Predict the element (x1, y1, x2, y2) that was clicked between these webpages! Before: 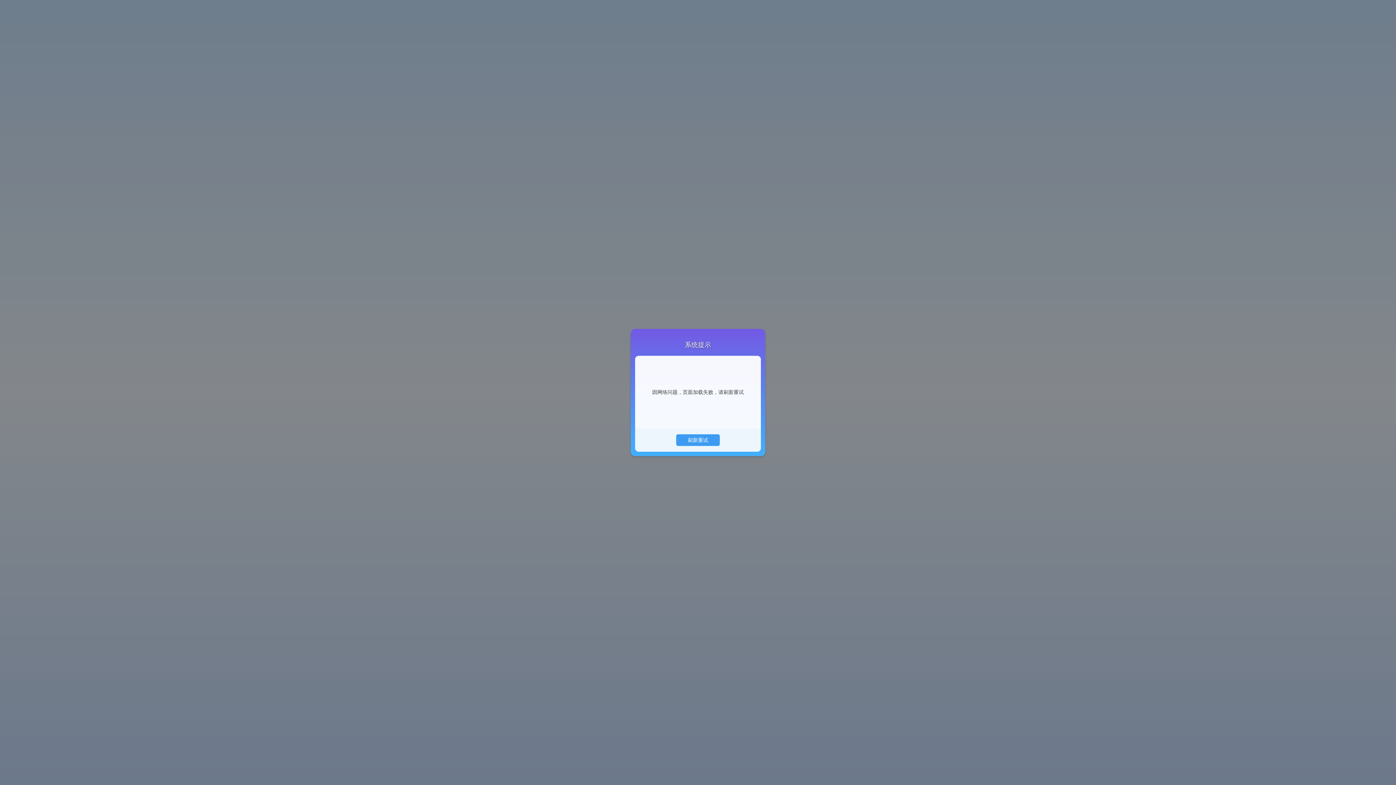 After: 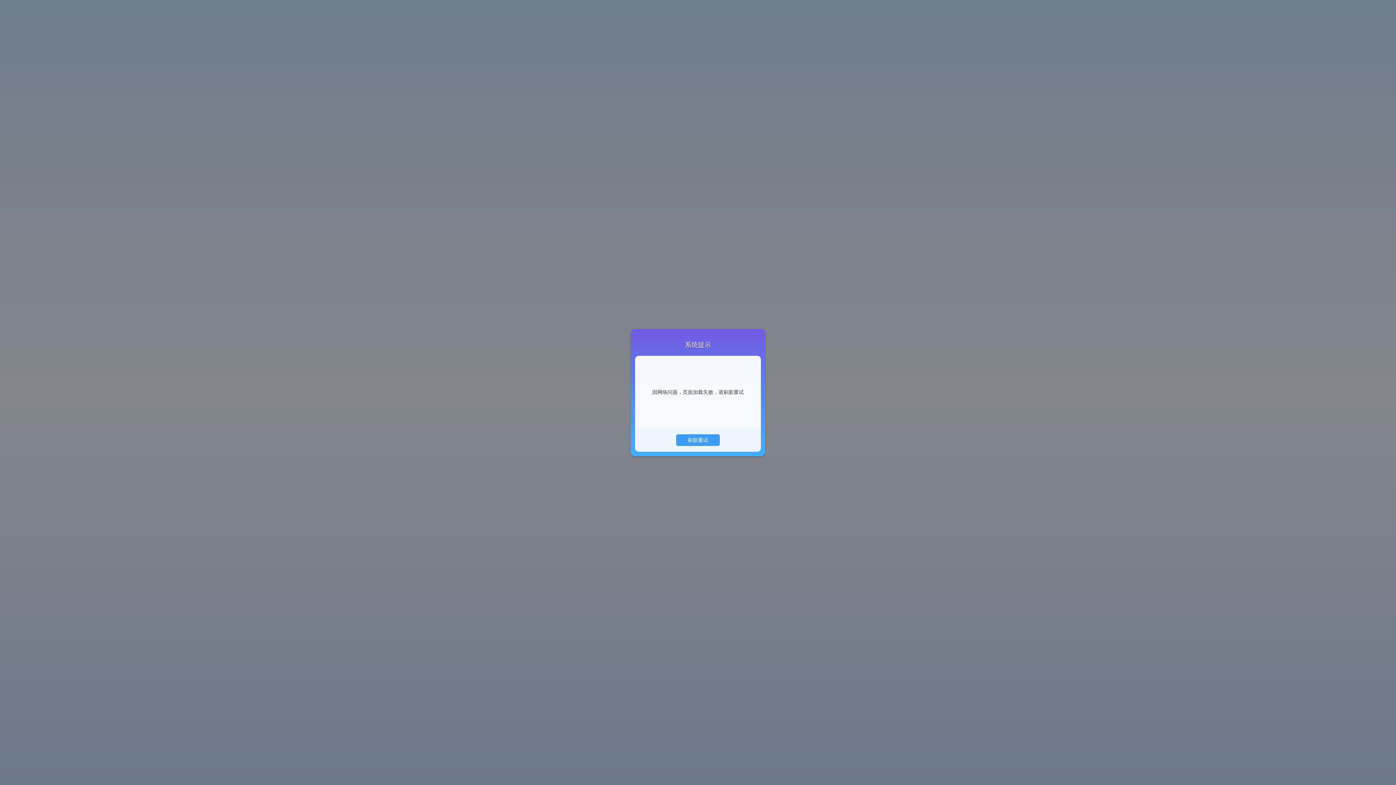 Action: bbox: (676, 434, 720, 446) label: 刷新重试